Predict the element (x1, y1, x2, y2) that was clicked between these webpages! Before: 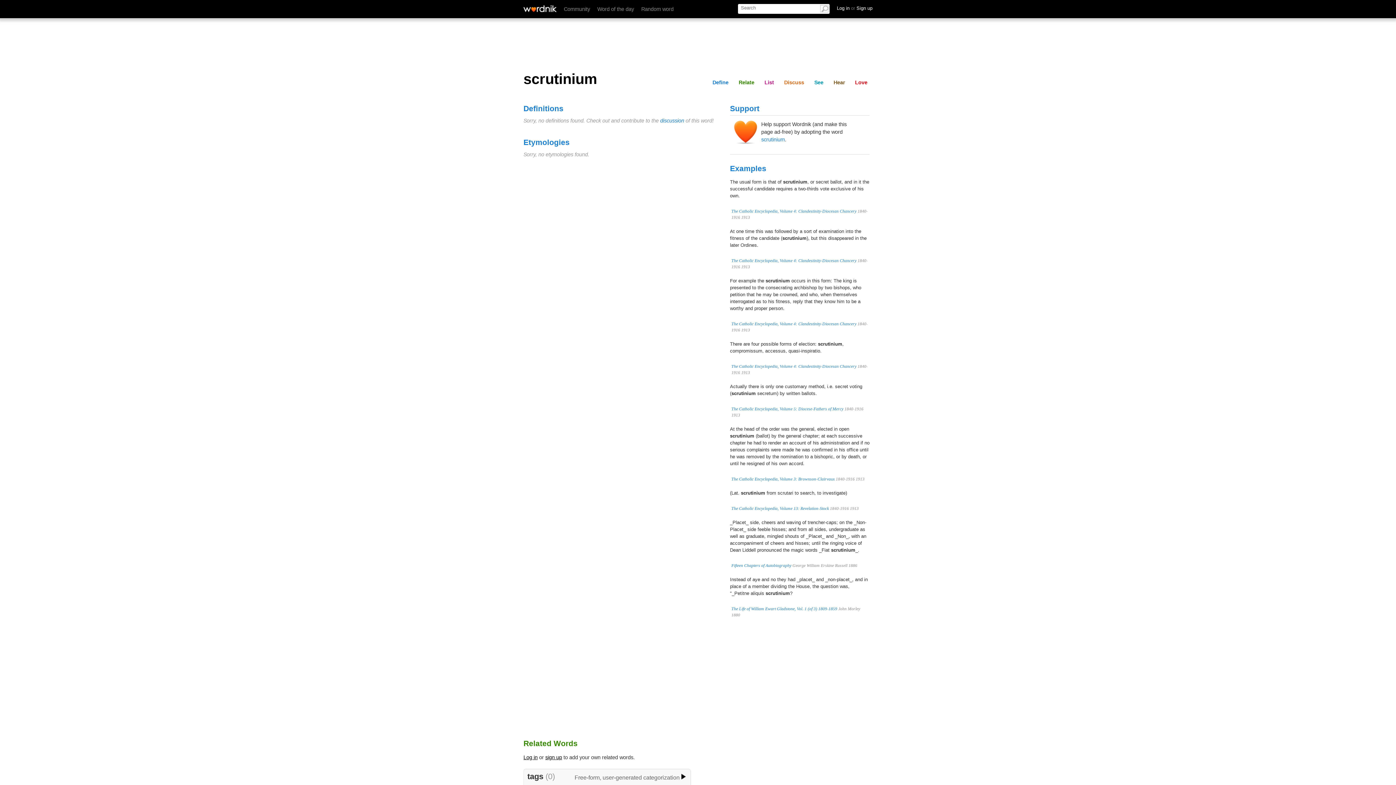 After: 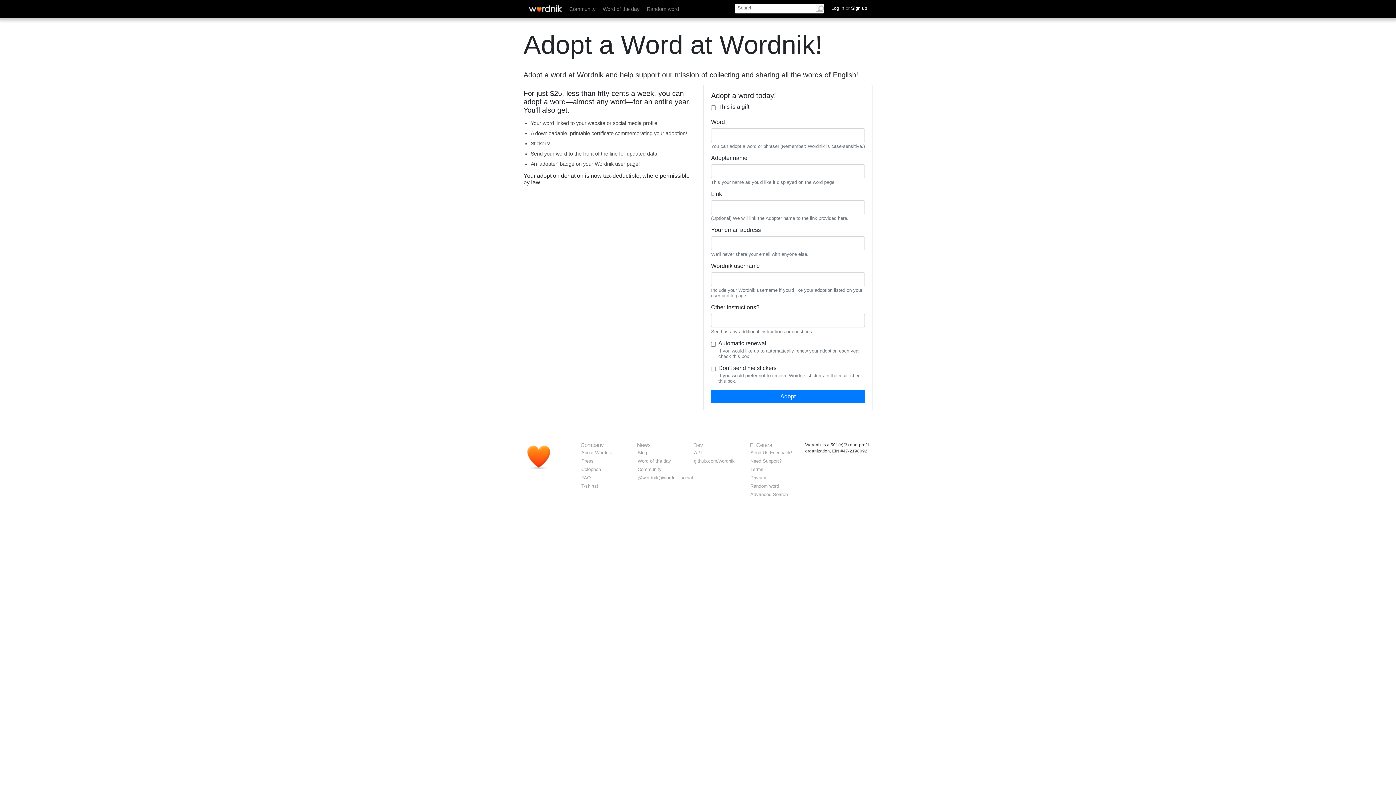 Action: label: scrutinium bbox: (761, 136, 785, 142)